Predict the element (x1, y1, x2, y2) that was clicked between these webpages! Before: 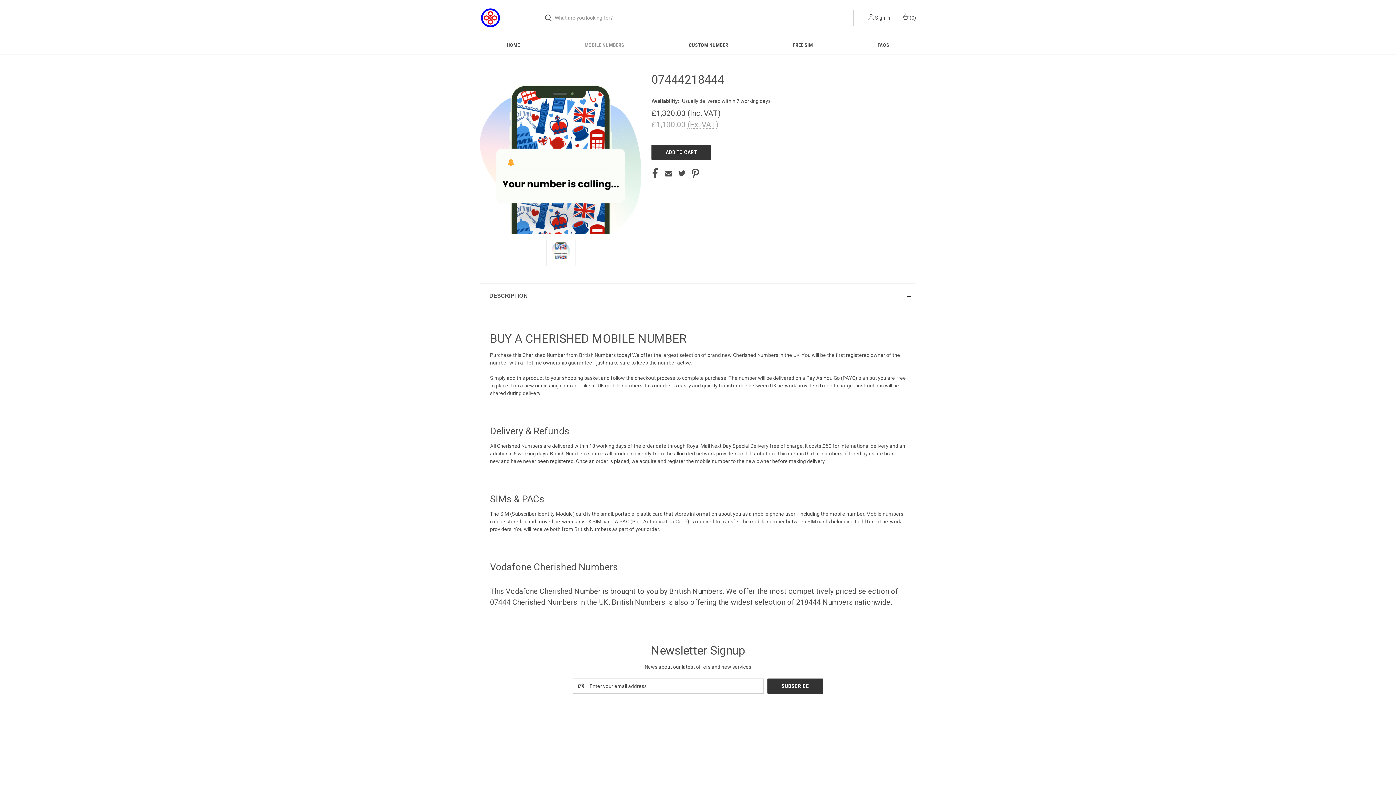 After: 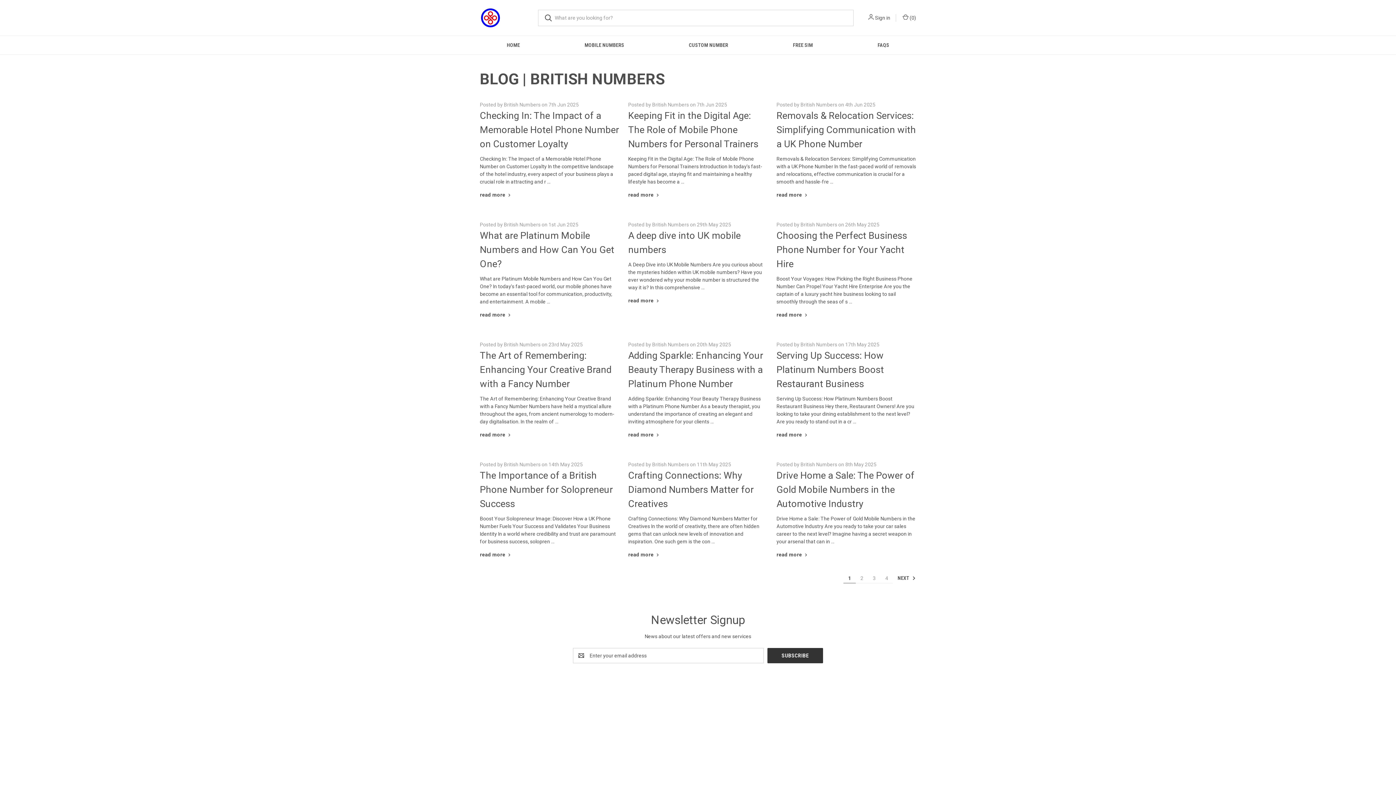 Action: bbox: (778, 754, 828, 760) label: Blog | British Numbers